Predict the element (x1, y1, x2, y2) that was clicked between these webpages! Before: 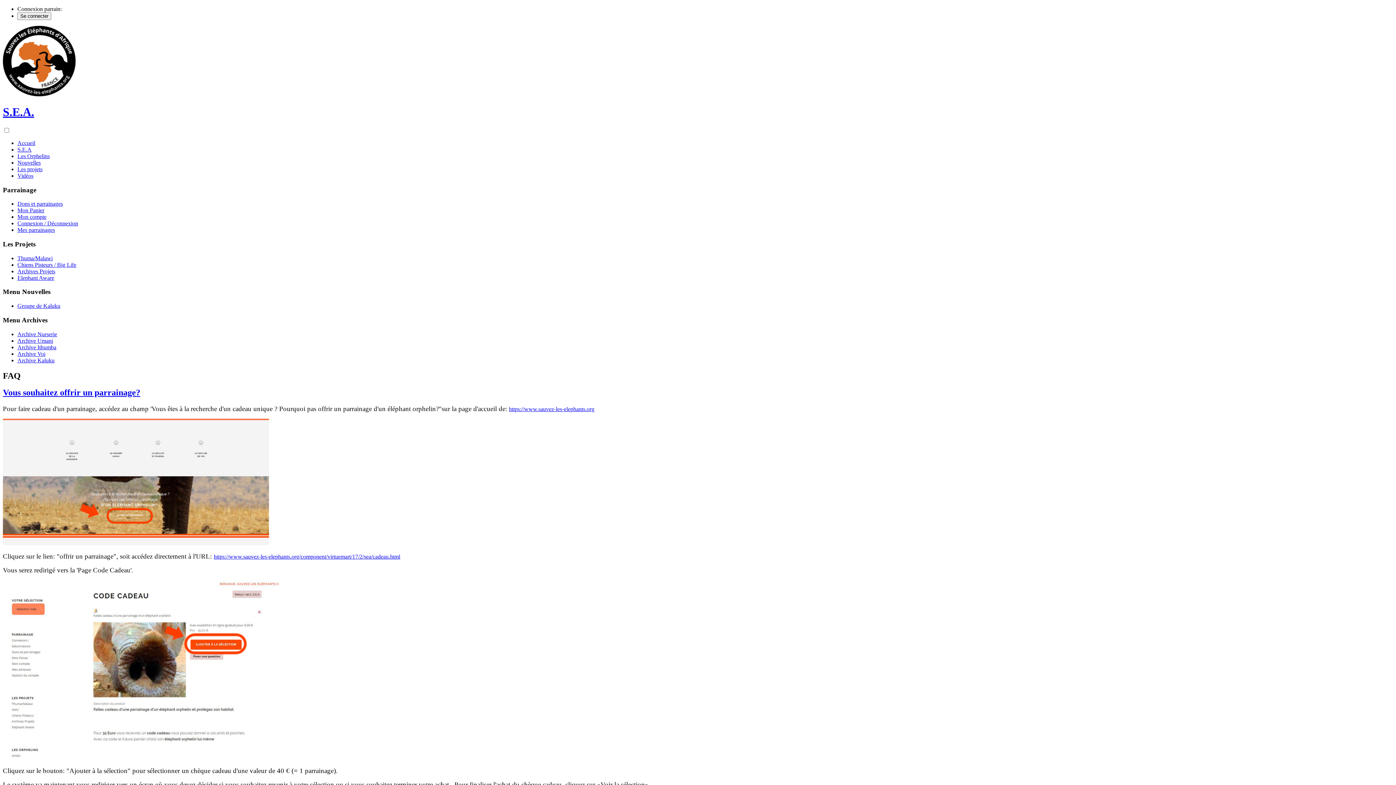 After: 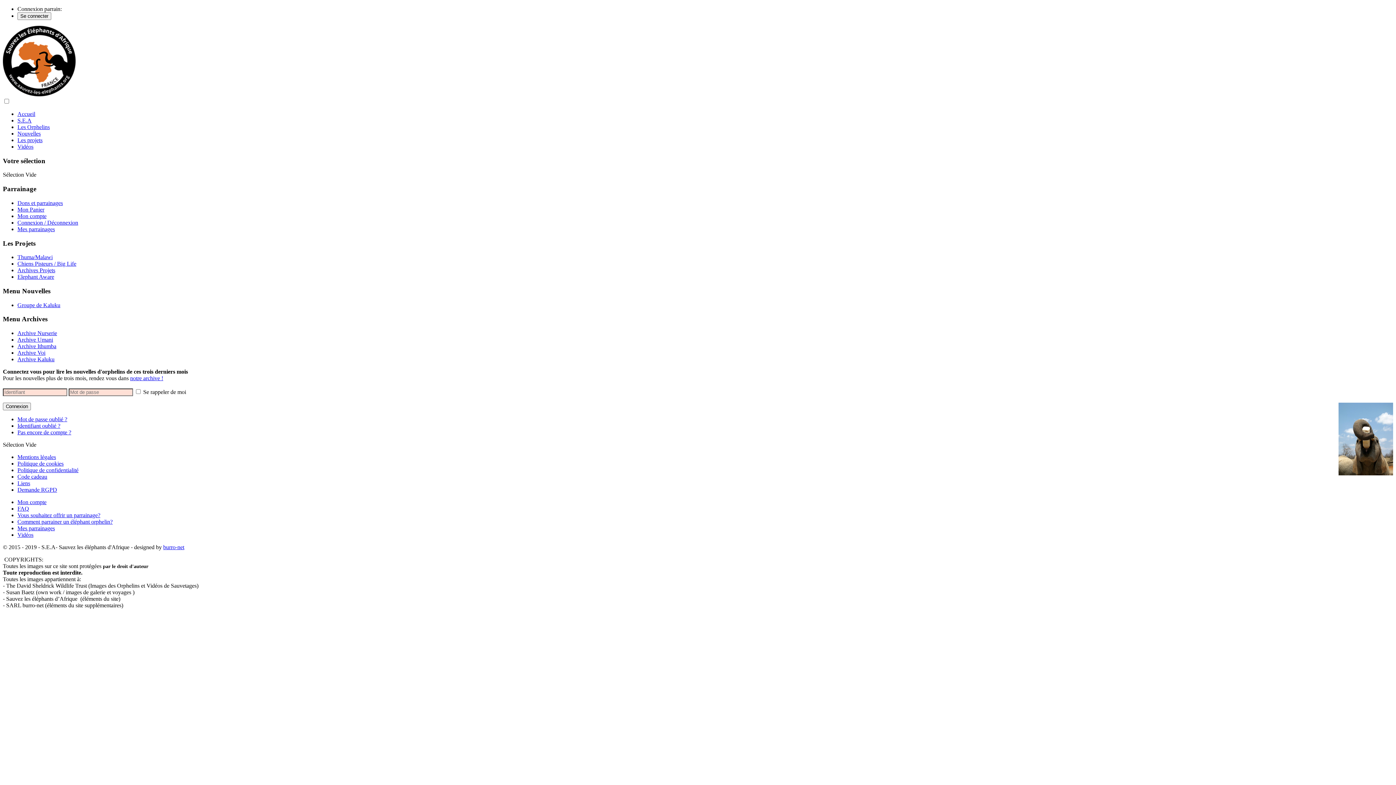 Action: label: Connexion / Déconnexion bbox: (17, 220, 78, 226)